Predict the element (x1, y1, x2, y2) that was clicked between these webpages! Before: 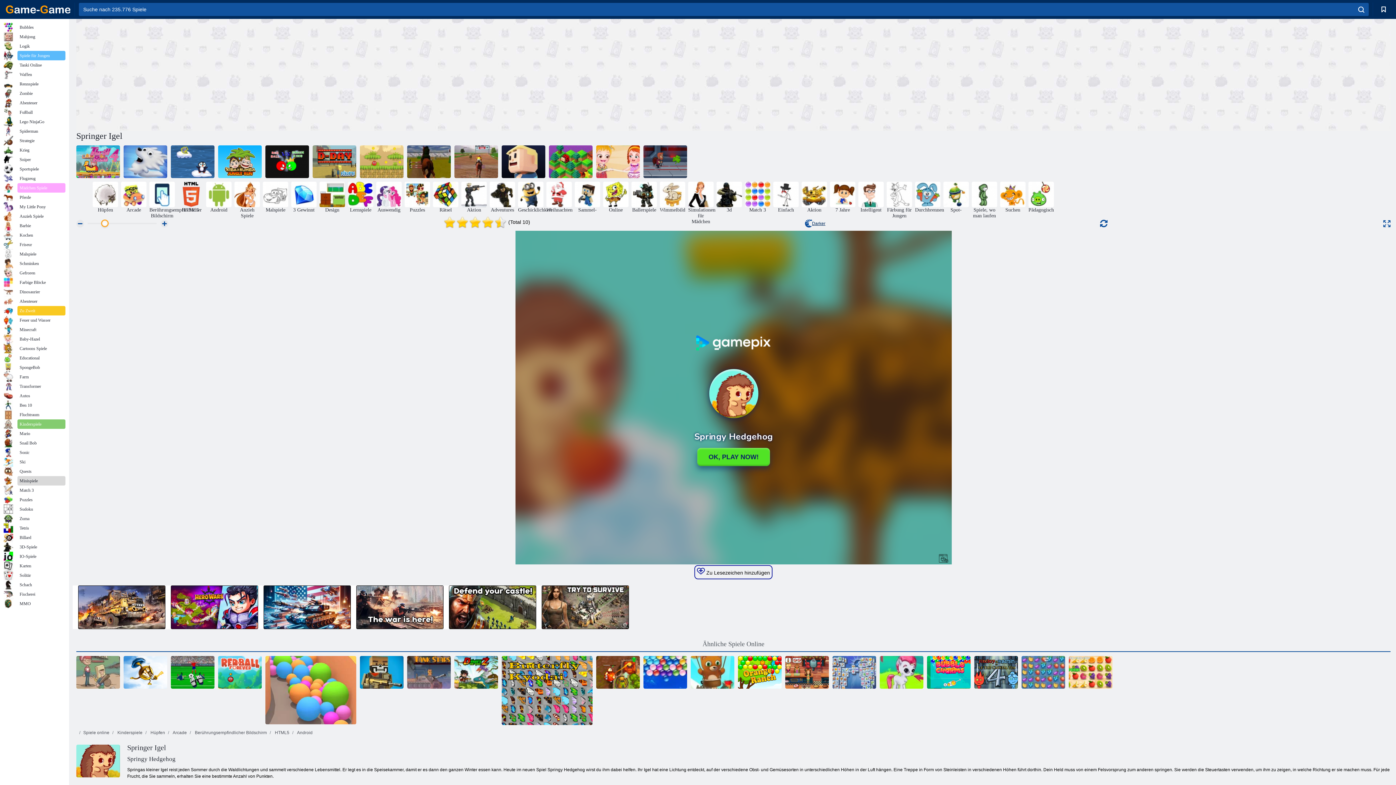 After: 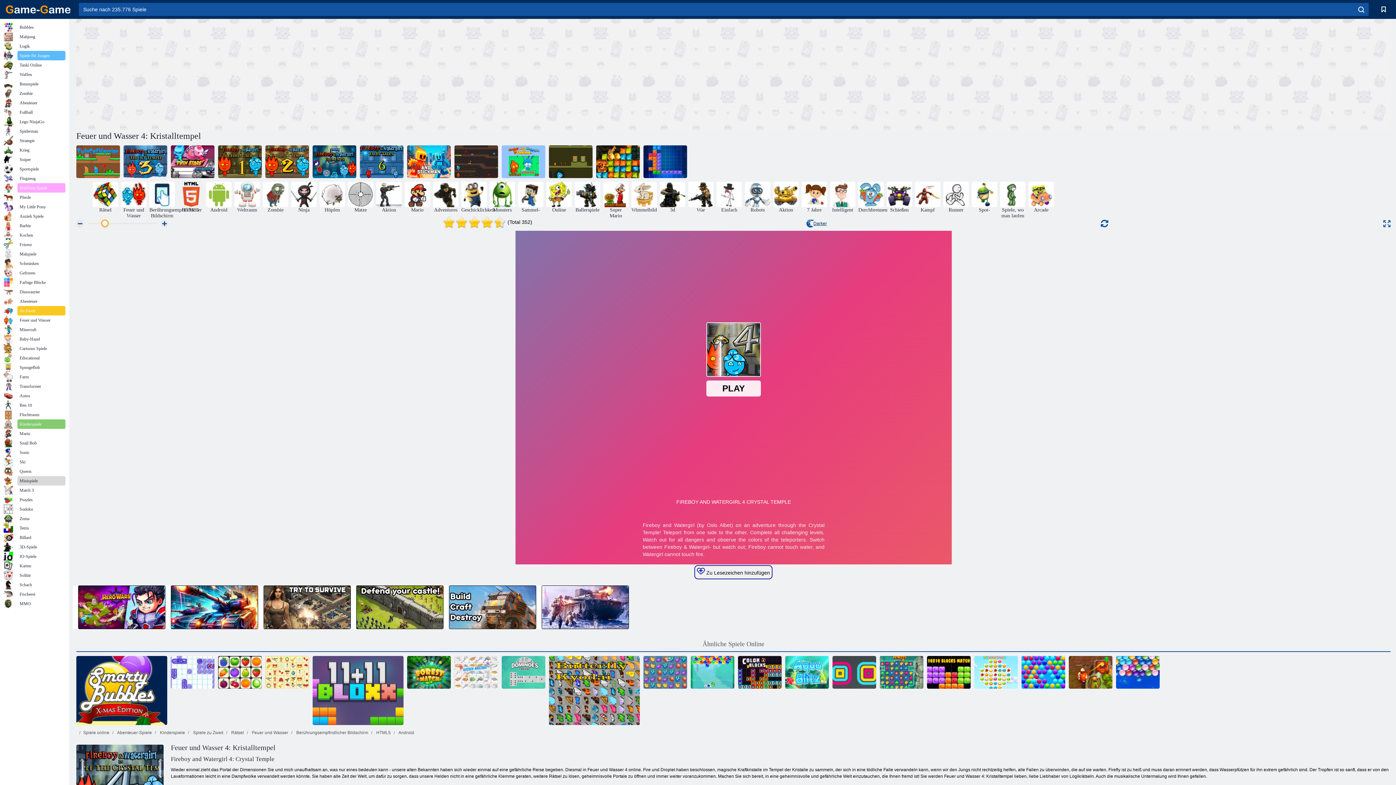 Action: bbox: (974, 656, 1018, 689) label: Feuer und Wasser 4: Kristalltempel